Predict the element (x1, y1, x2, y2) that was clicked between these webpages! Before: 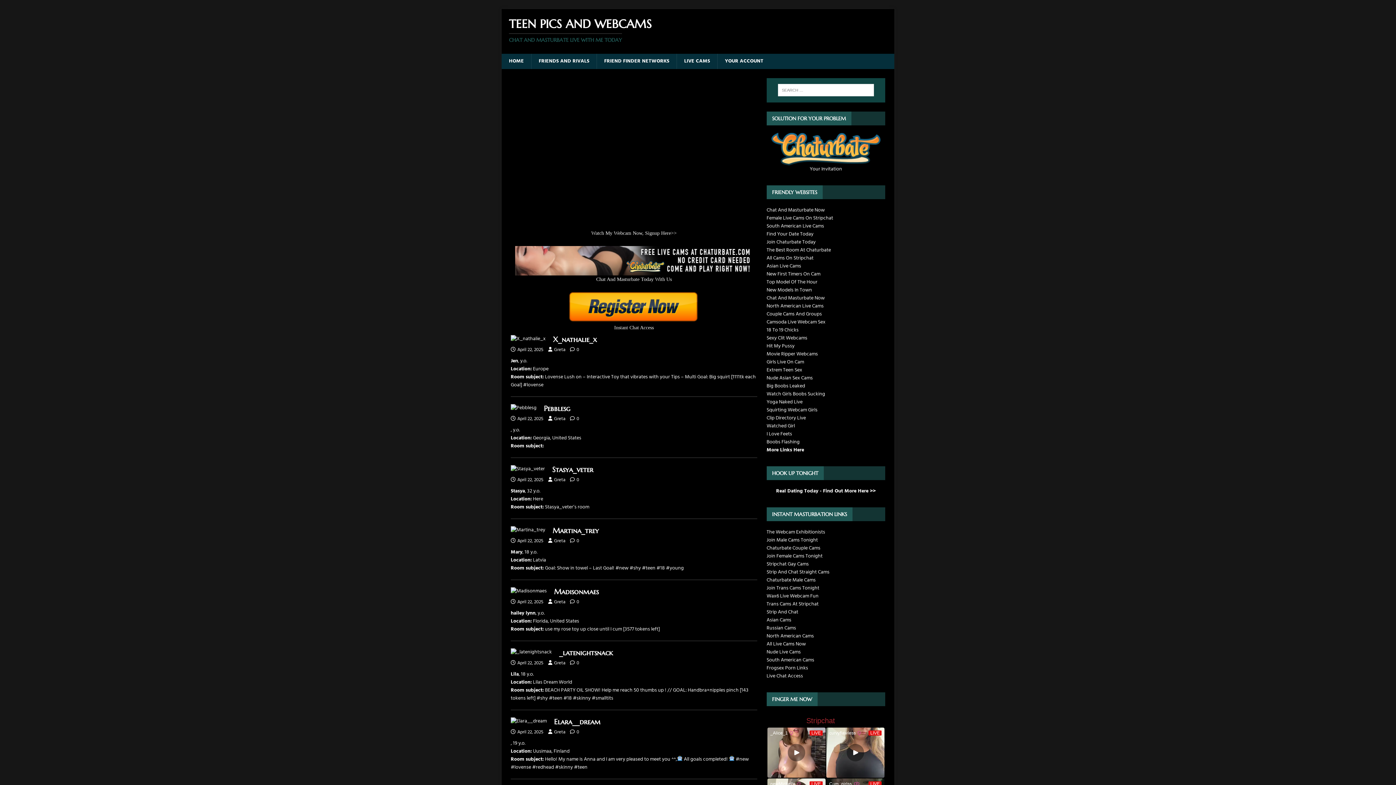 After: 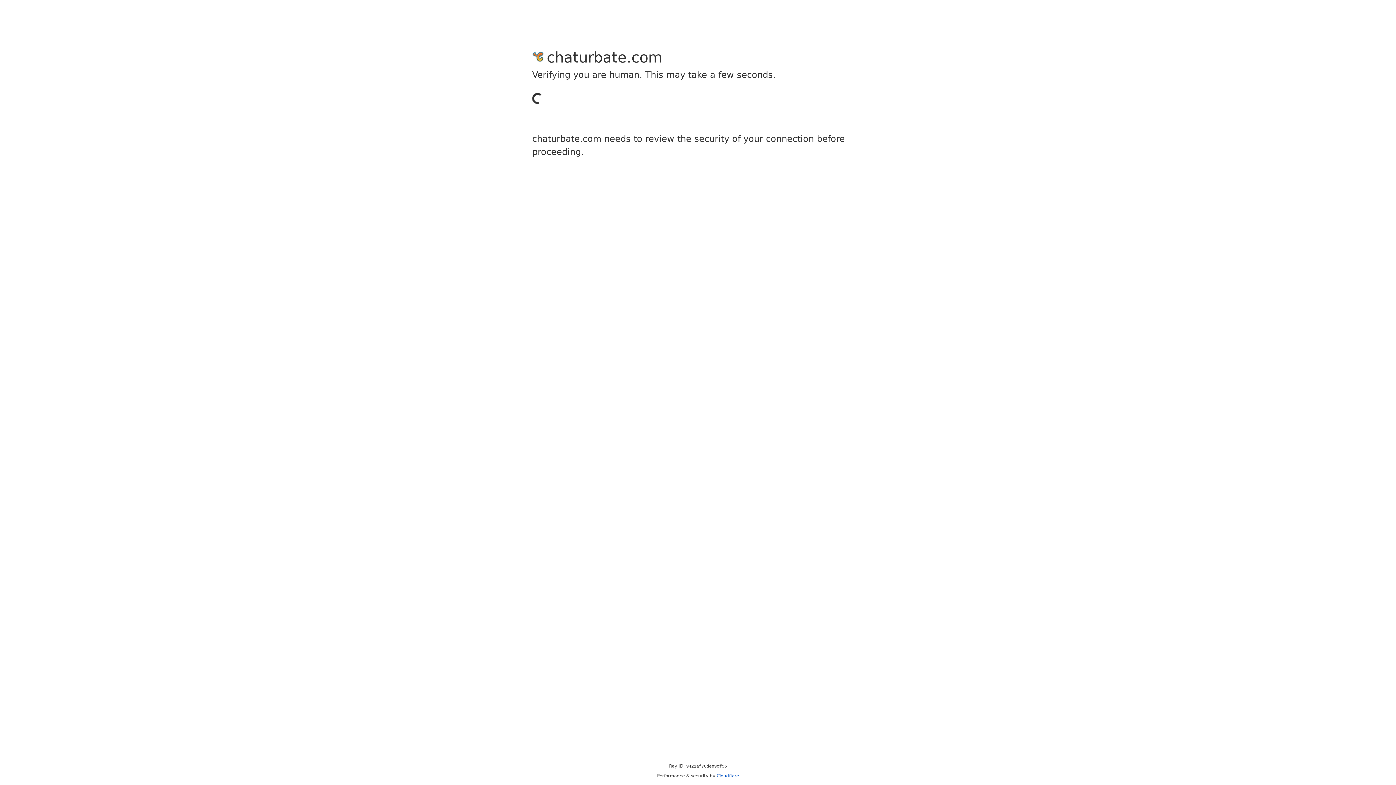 Action: bbox: (766, 238, 815, 246) label: Join Chaturbate Today